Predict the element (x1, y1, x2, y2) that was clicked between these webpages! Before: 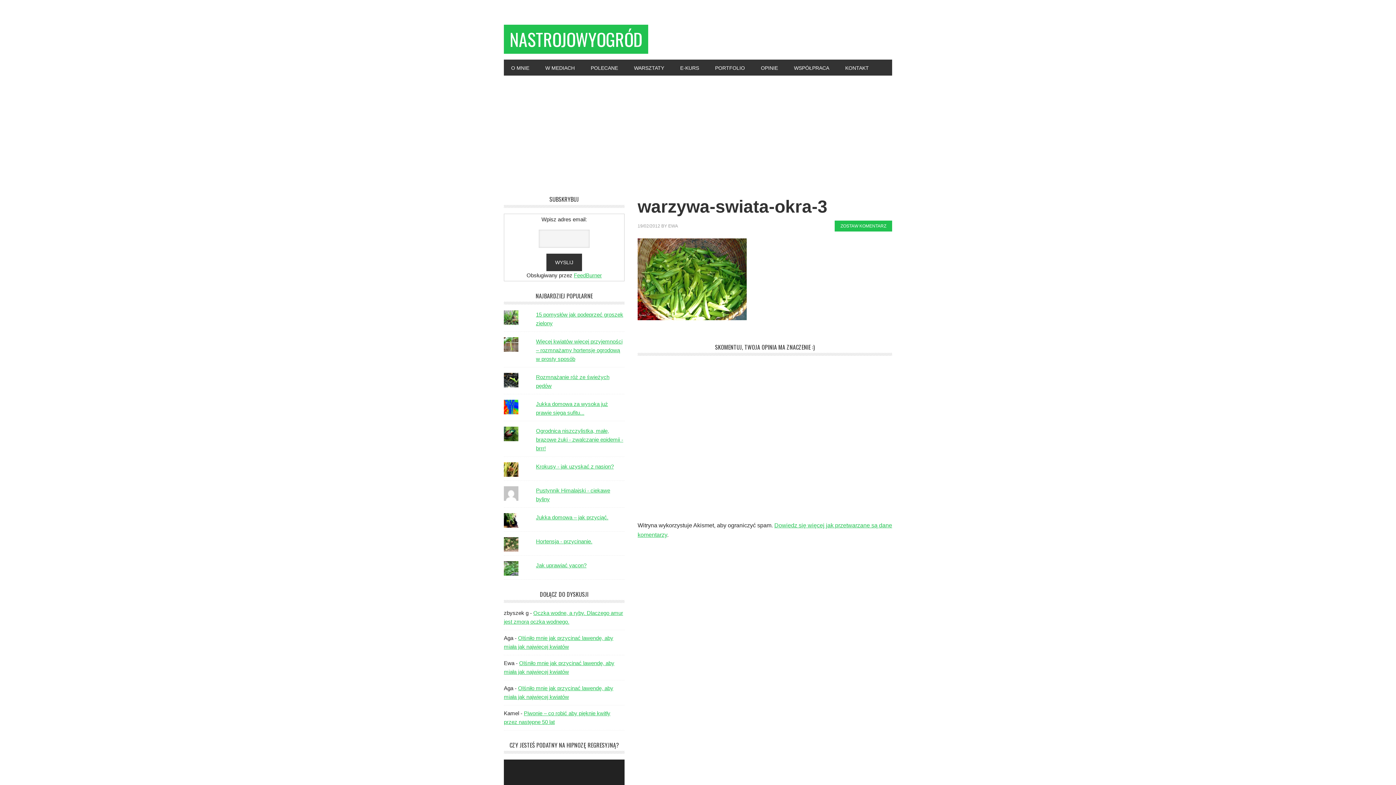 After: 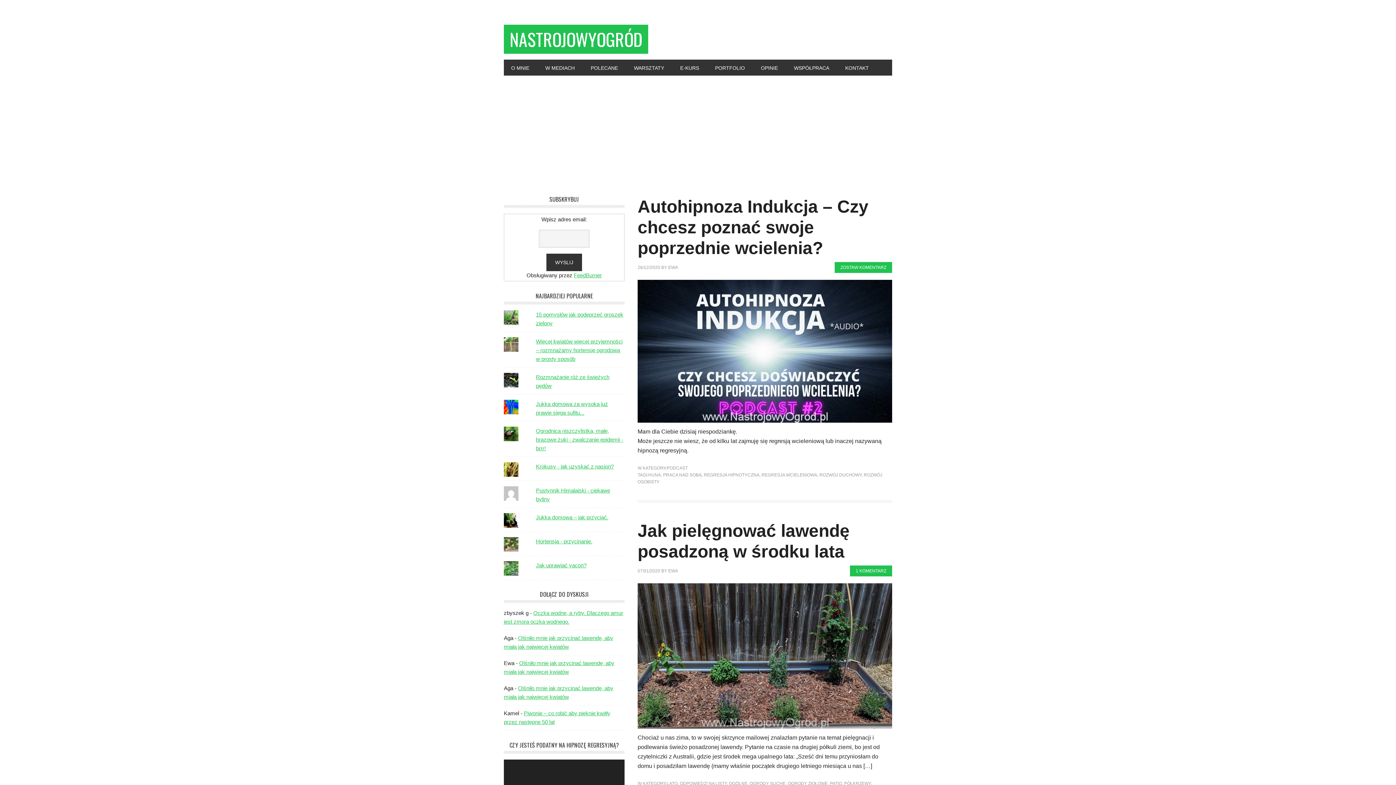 Action: label: EWA bbox: (668, 223, 678, 228)